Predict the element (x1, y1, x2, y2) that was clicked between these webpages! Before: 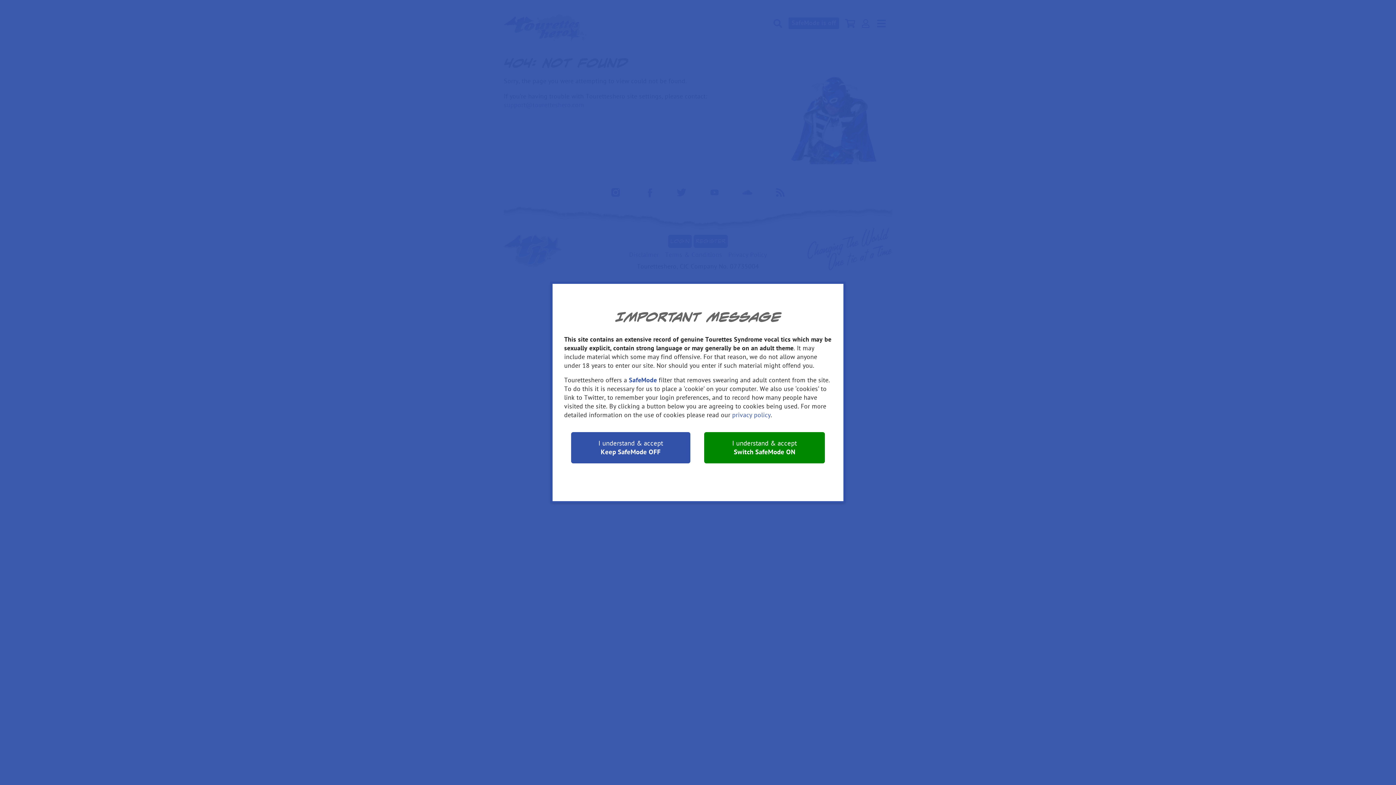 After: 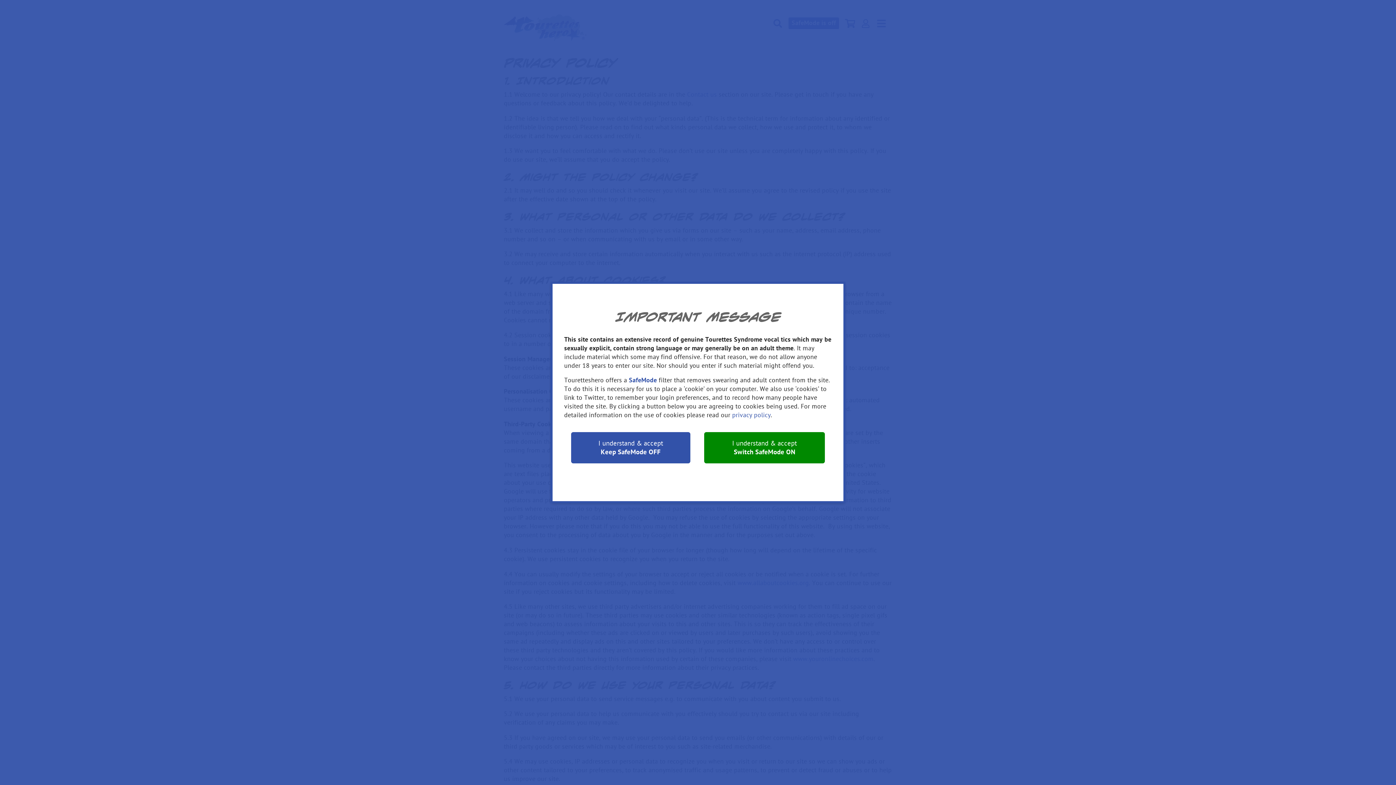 Action: label: privacy policy bbox: (732, 411, 770, 419)